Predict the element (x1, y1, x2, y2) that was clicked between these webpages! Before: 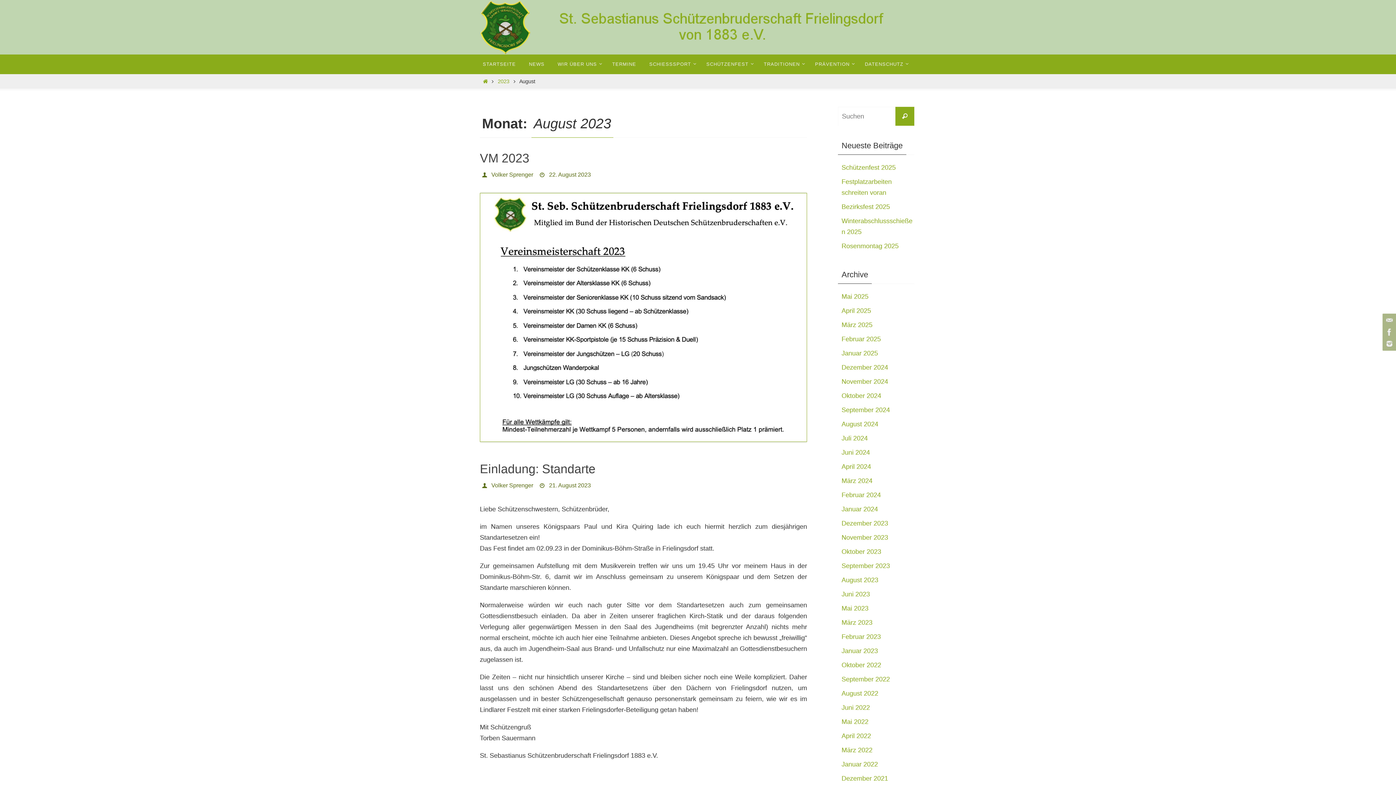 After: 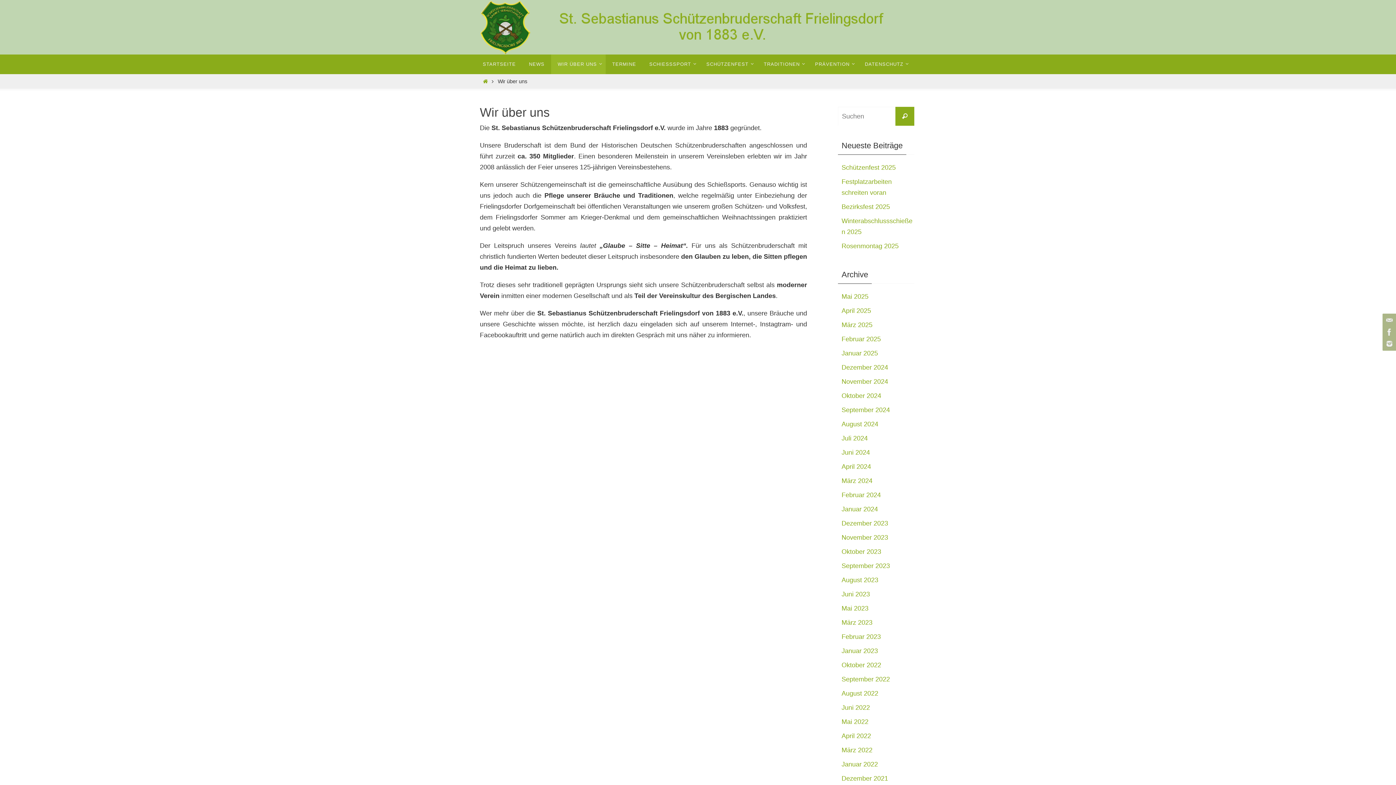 Action: bbox: (551, 54, 605, 74) label: WIR ÜBER UNS